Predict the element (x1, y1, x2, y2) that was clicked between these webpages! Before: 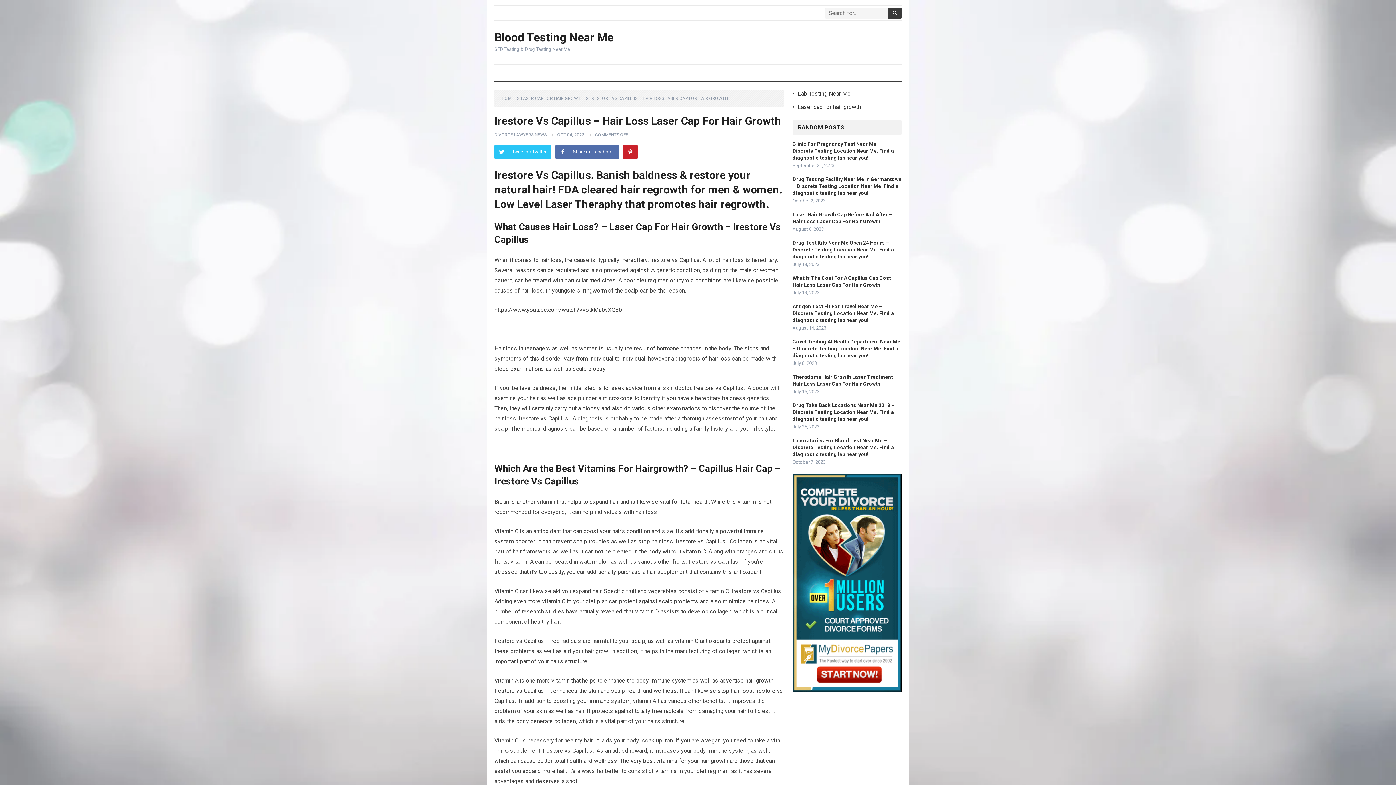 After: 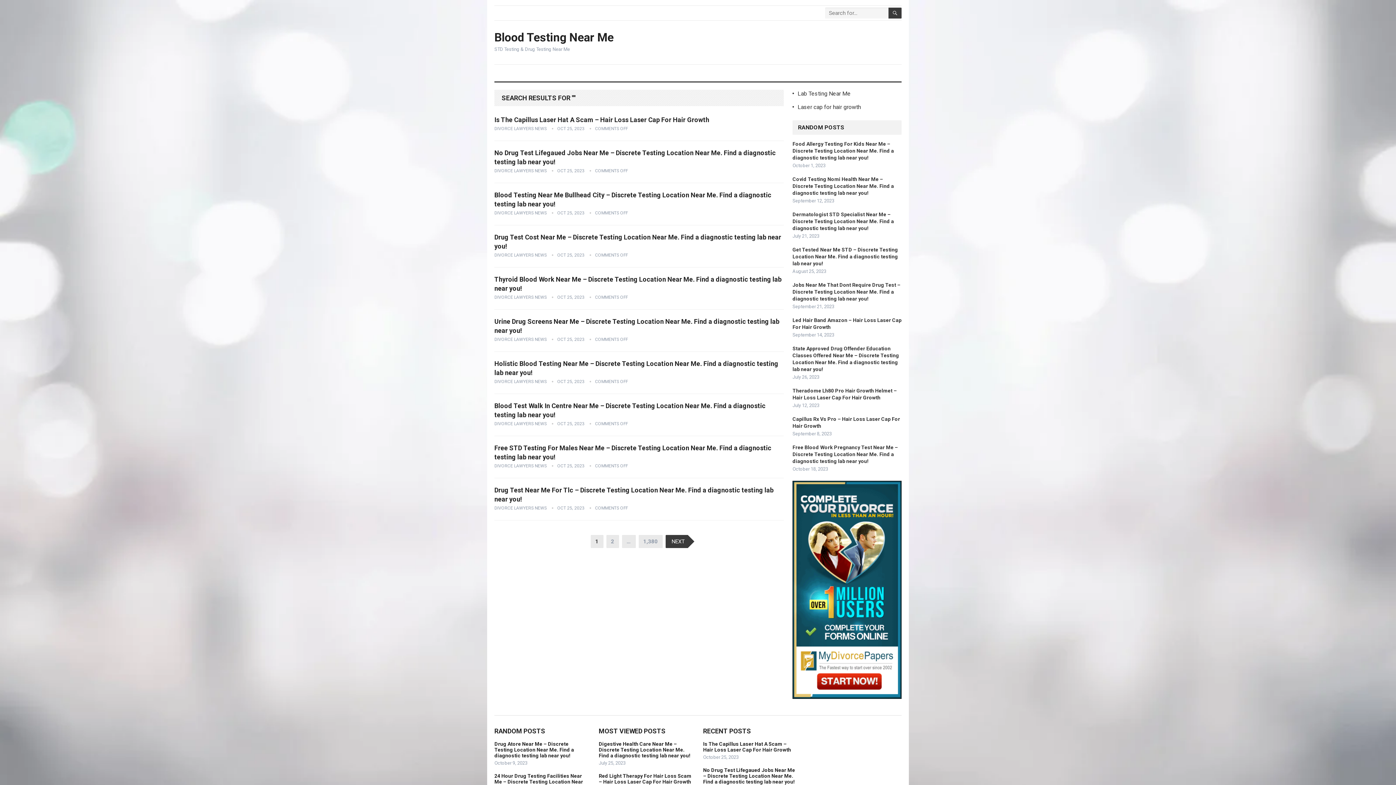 Action: bbox: (888, 7, 901, 18)